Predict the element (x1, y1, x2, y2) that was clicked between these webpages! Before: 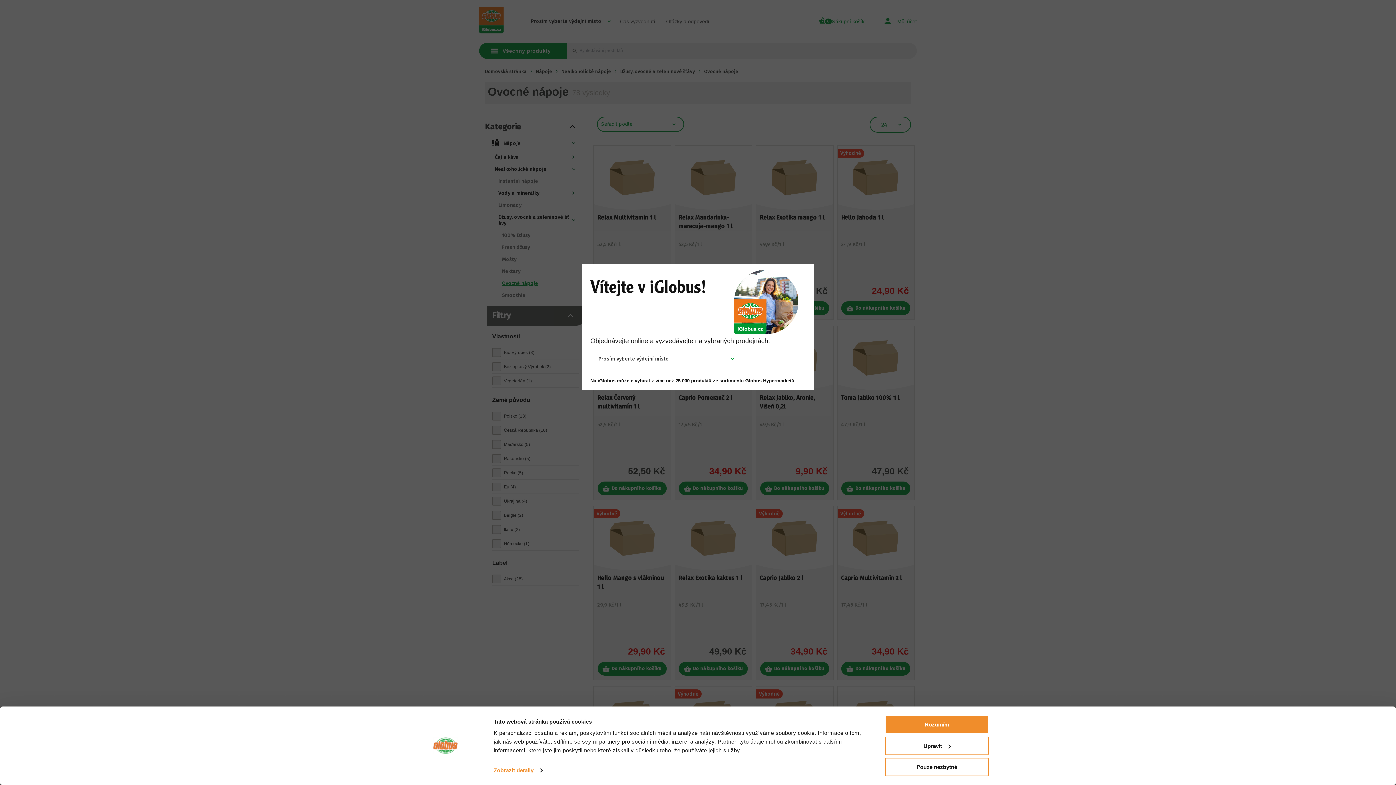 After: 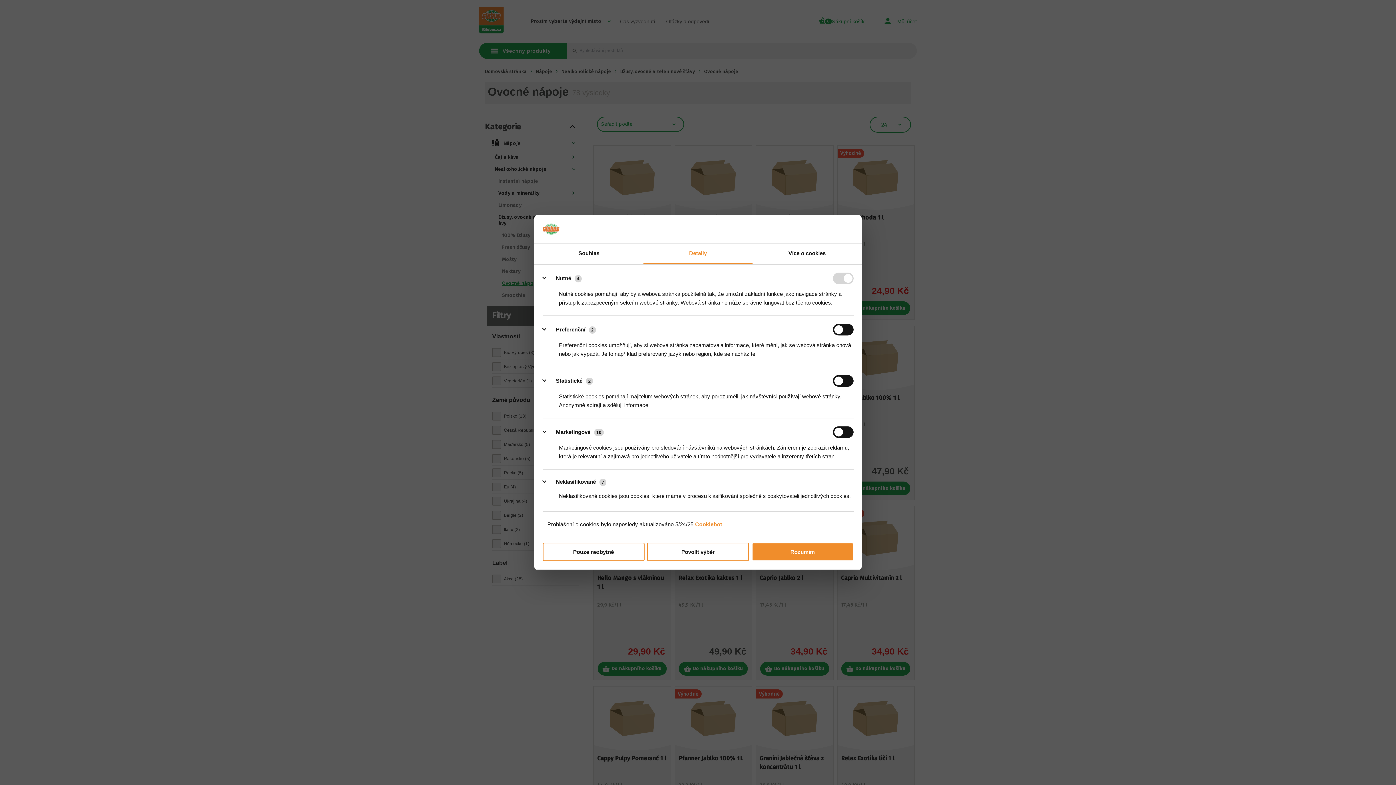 Action: label: Upravit bbox: (885, 736, 989, 755)